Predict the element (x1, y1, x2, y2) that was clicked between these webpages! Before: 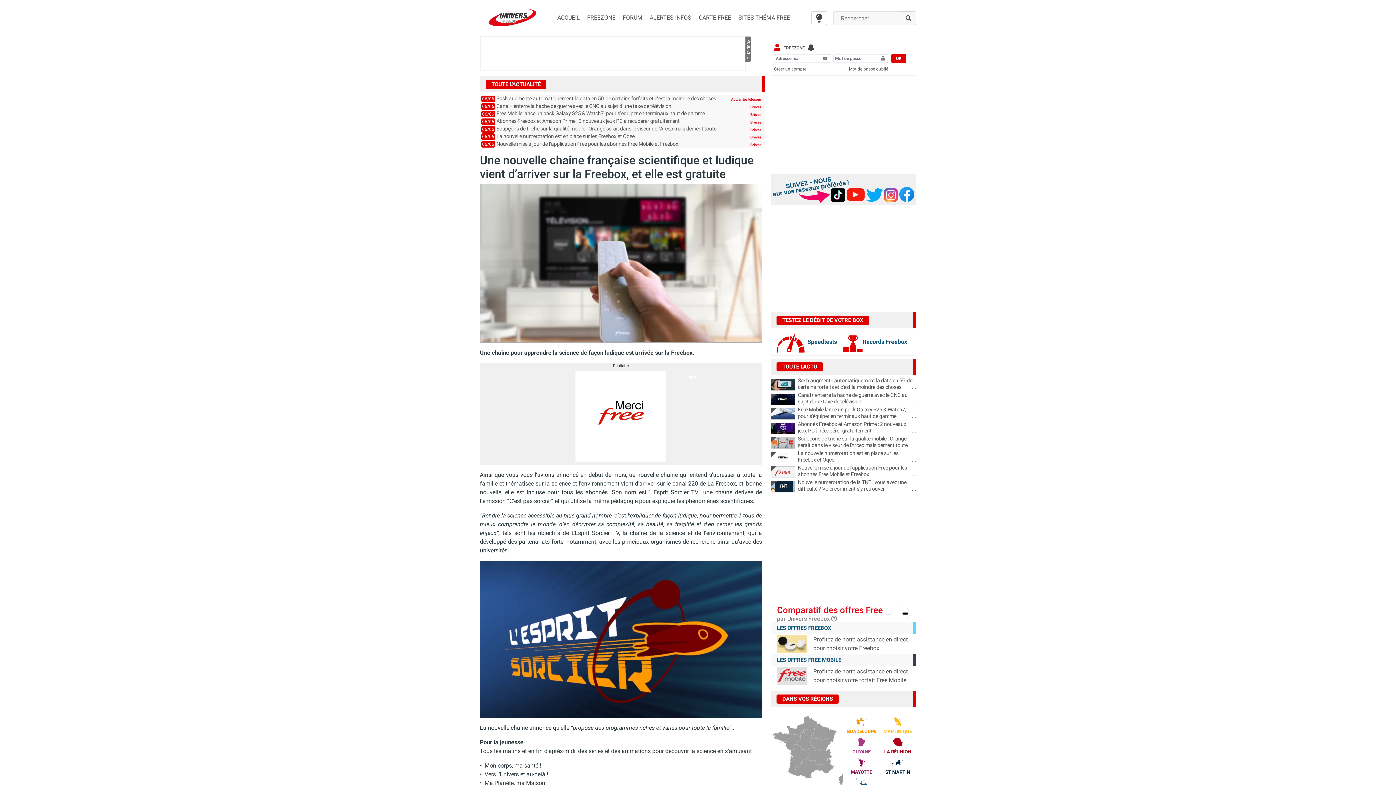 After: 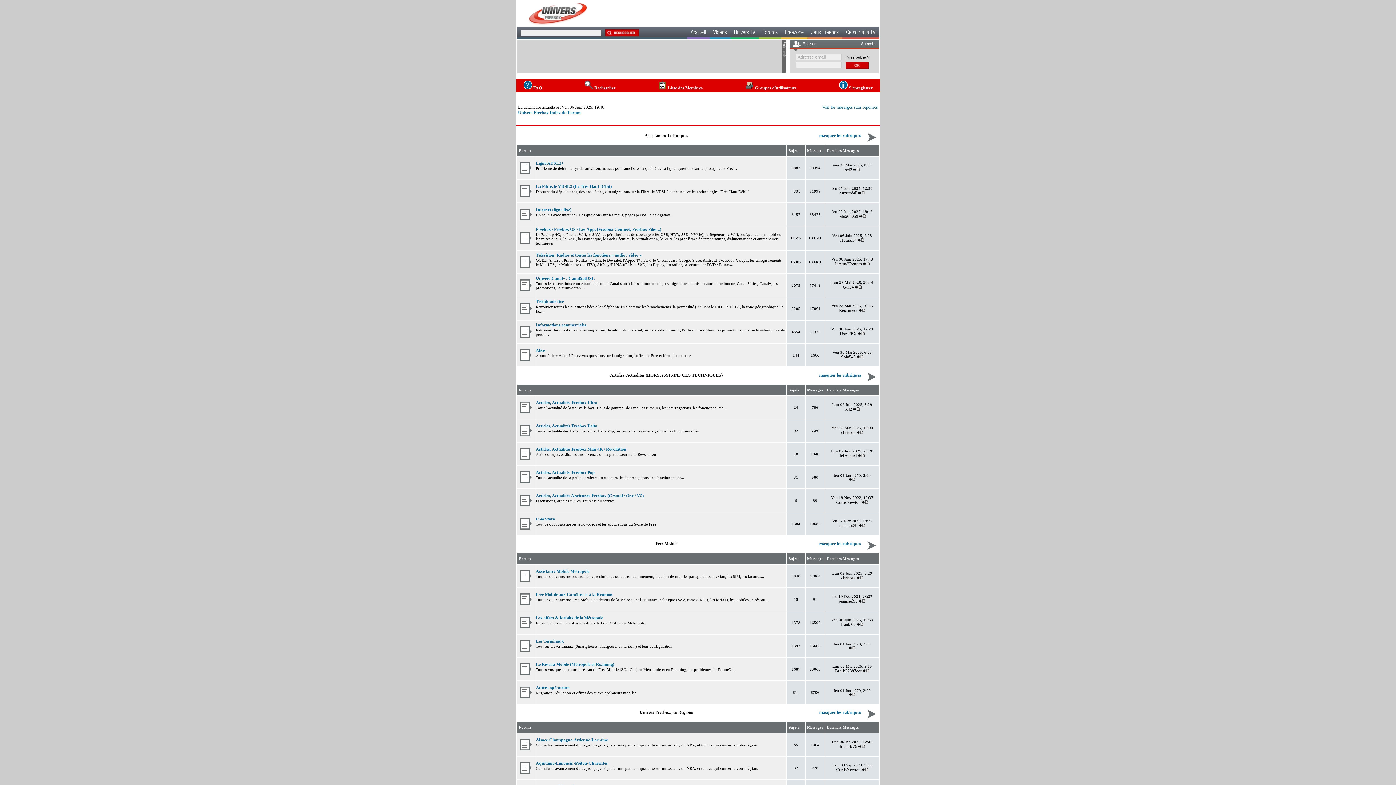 Action: bbox: (622, 12, 642, 23) label: FORUM